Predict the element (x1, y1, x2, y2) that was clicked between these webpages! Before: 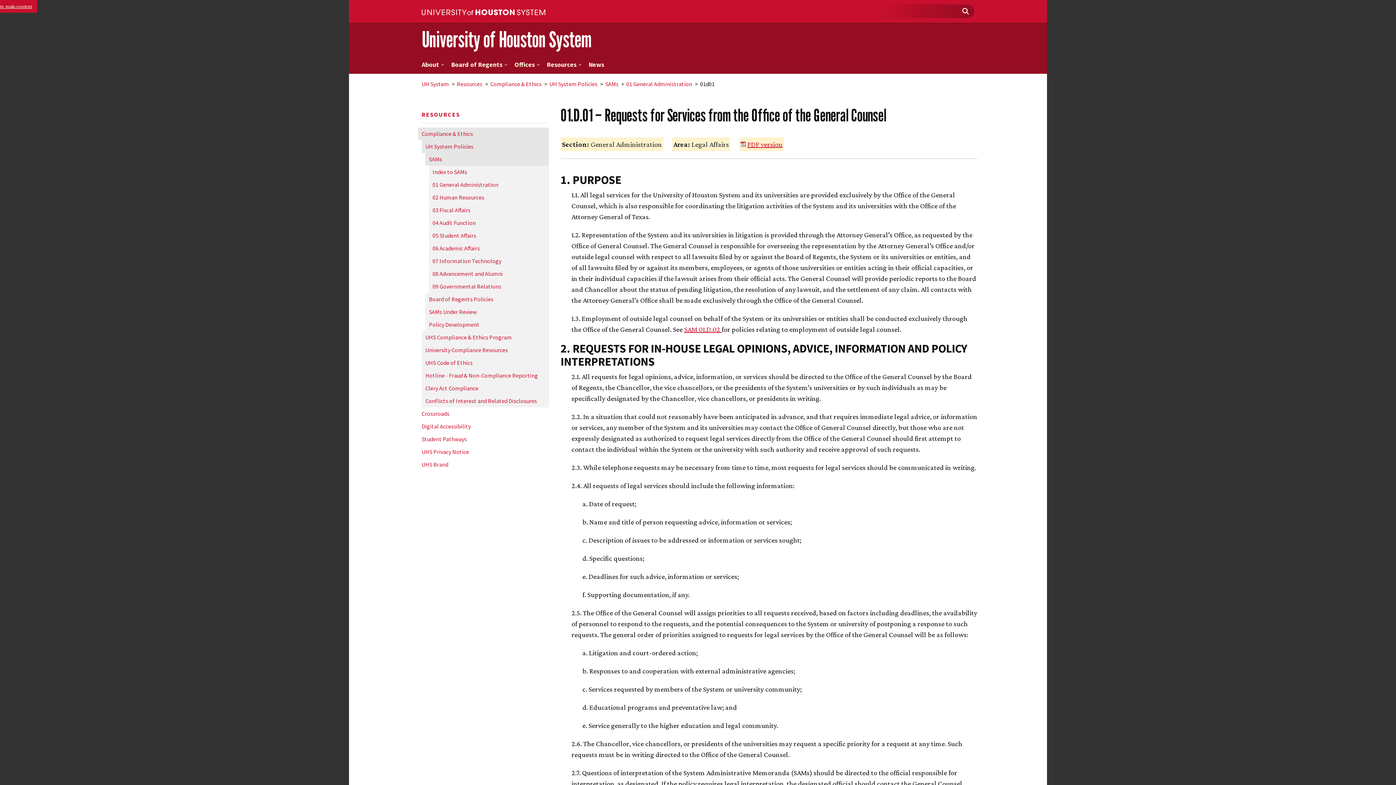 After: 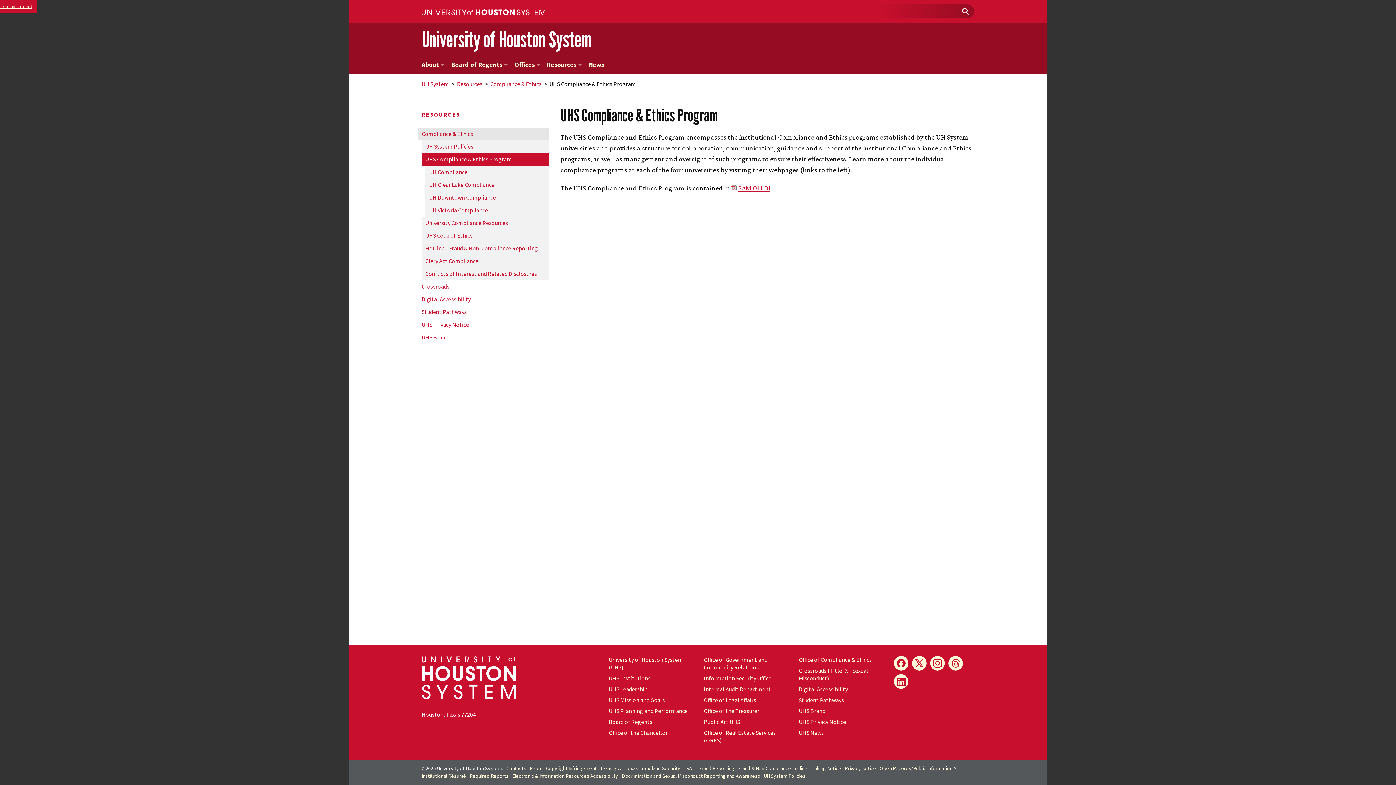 Action: label: UHS Compliance & Ethics Program bbox: (421, 331, 549, 344)